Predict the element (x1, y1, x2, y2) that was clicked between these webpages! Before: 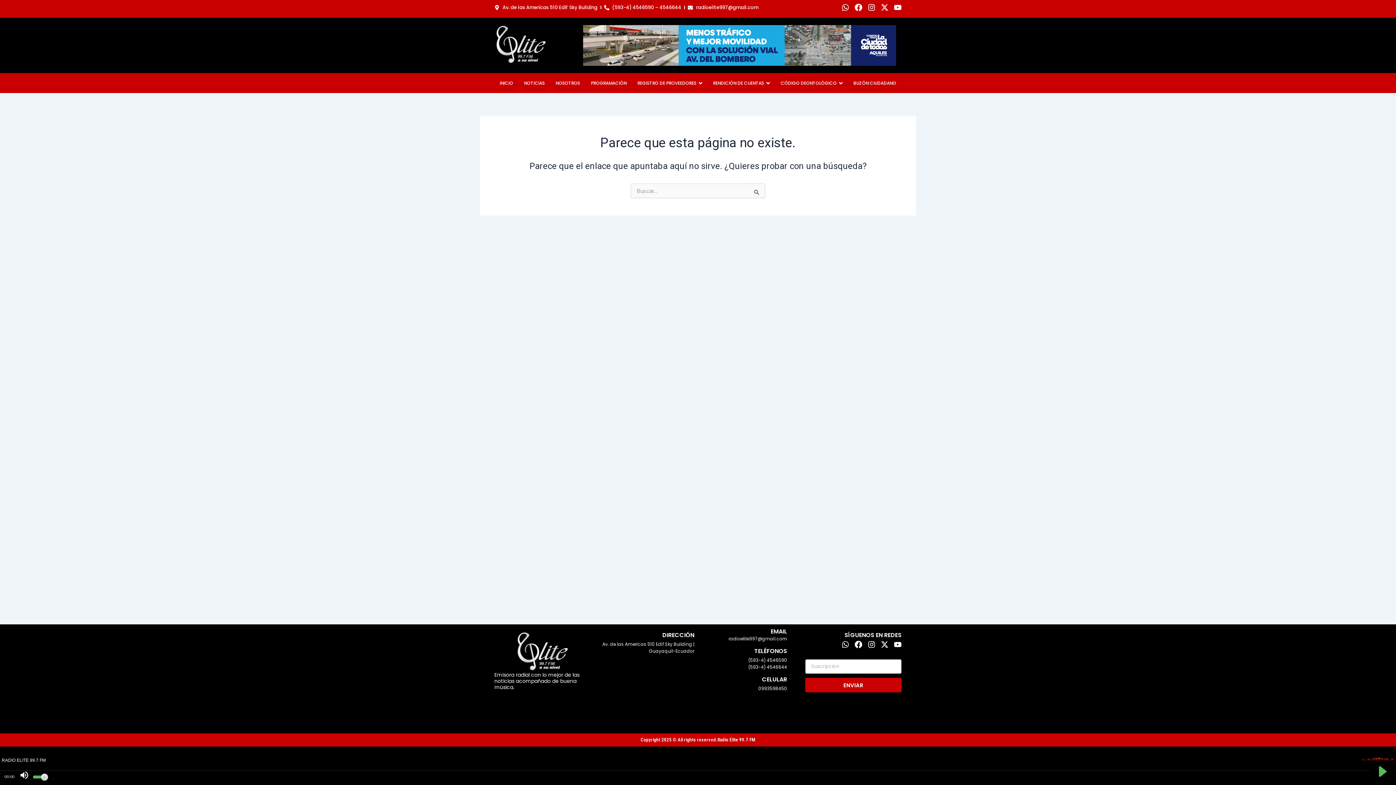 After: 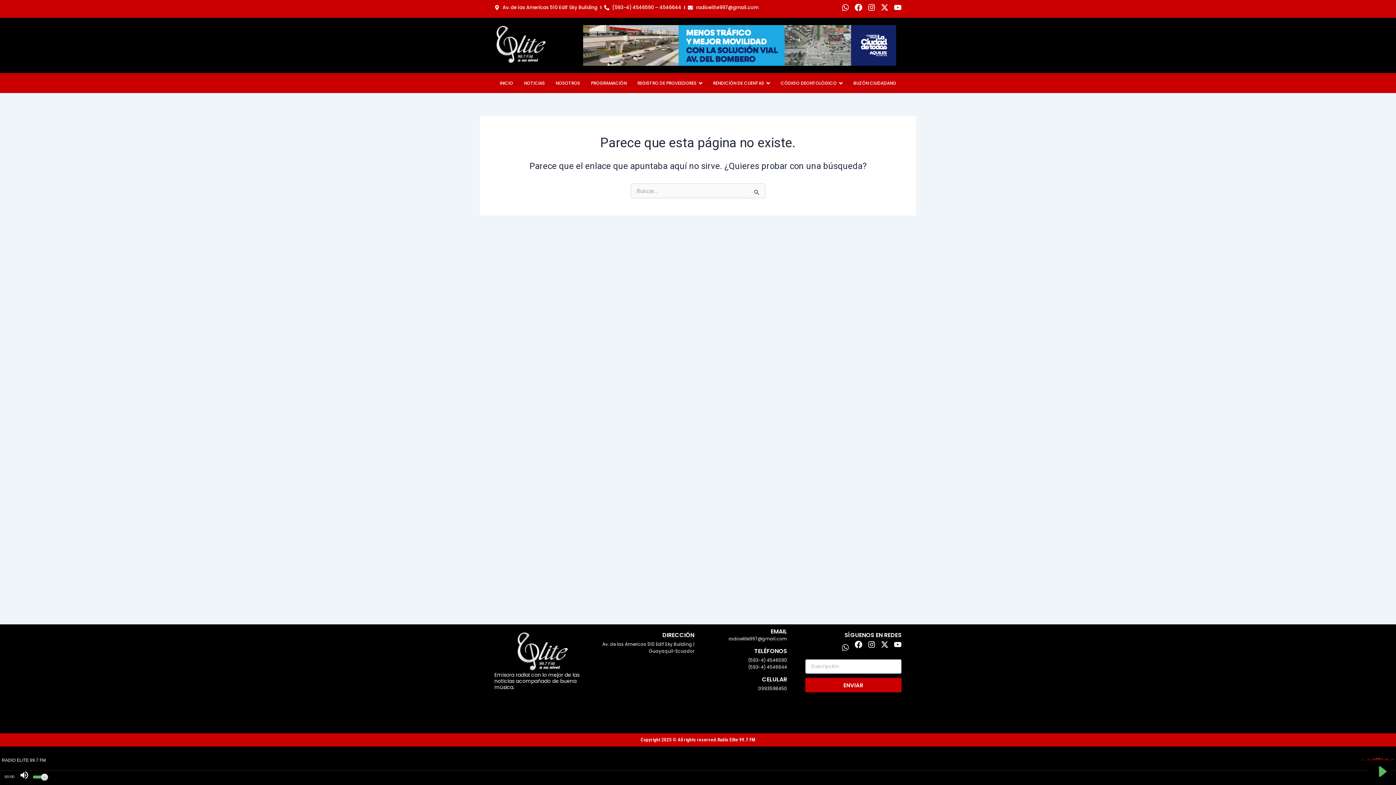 Action: label: Whatsapp bbox: (841, 641, 849, 648)